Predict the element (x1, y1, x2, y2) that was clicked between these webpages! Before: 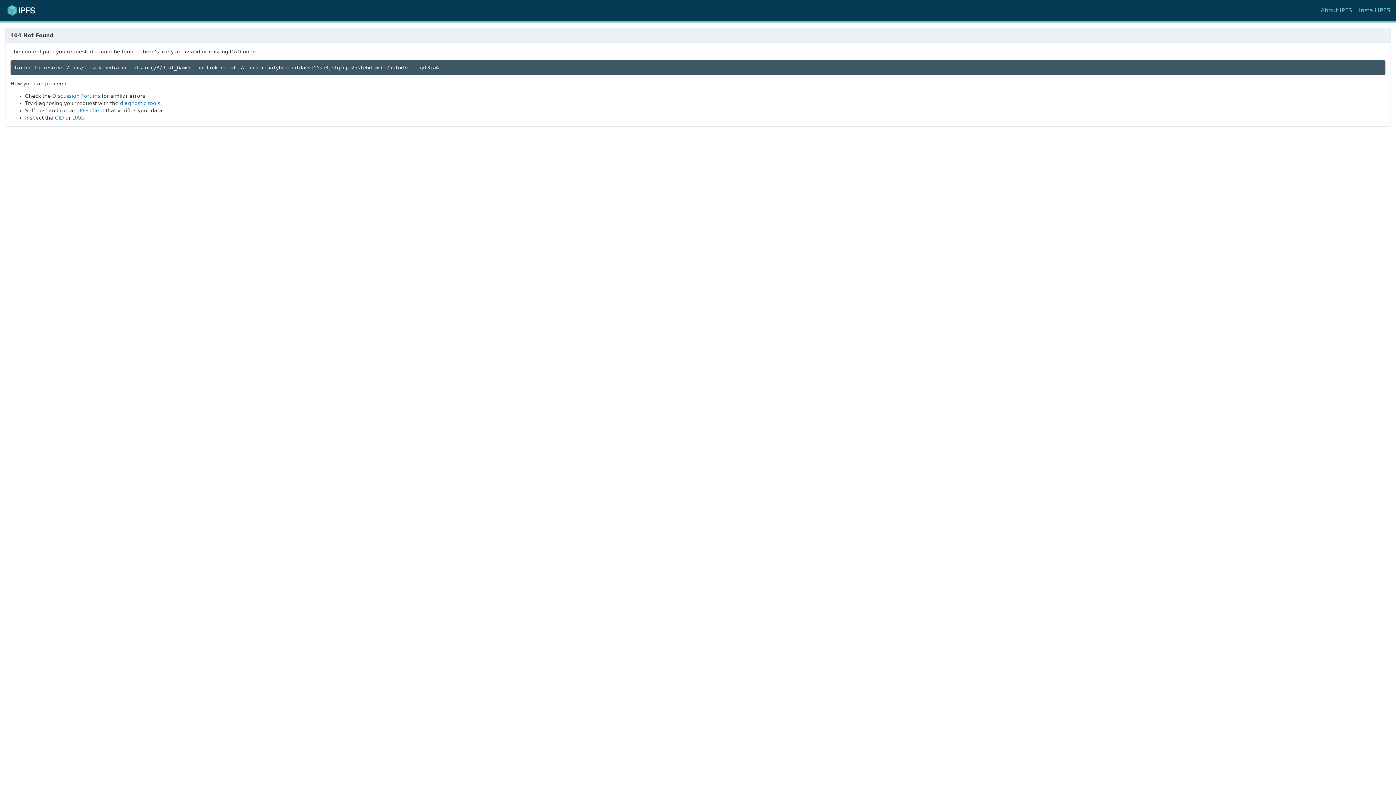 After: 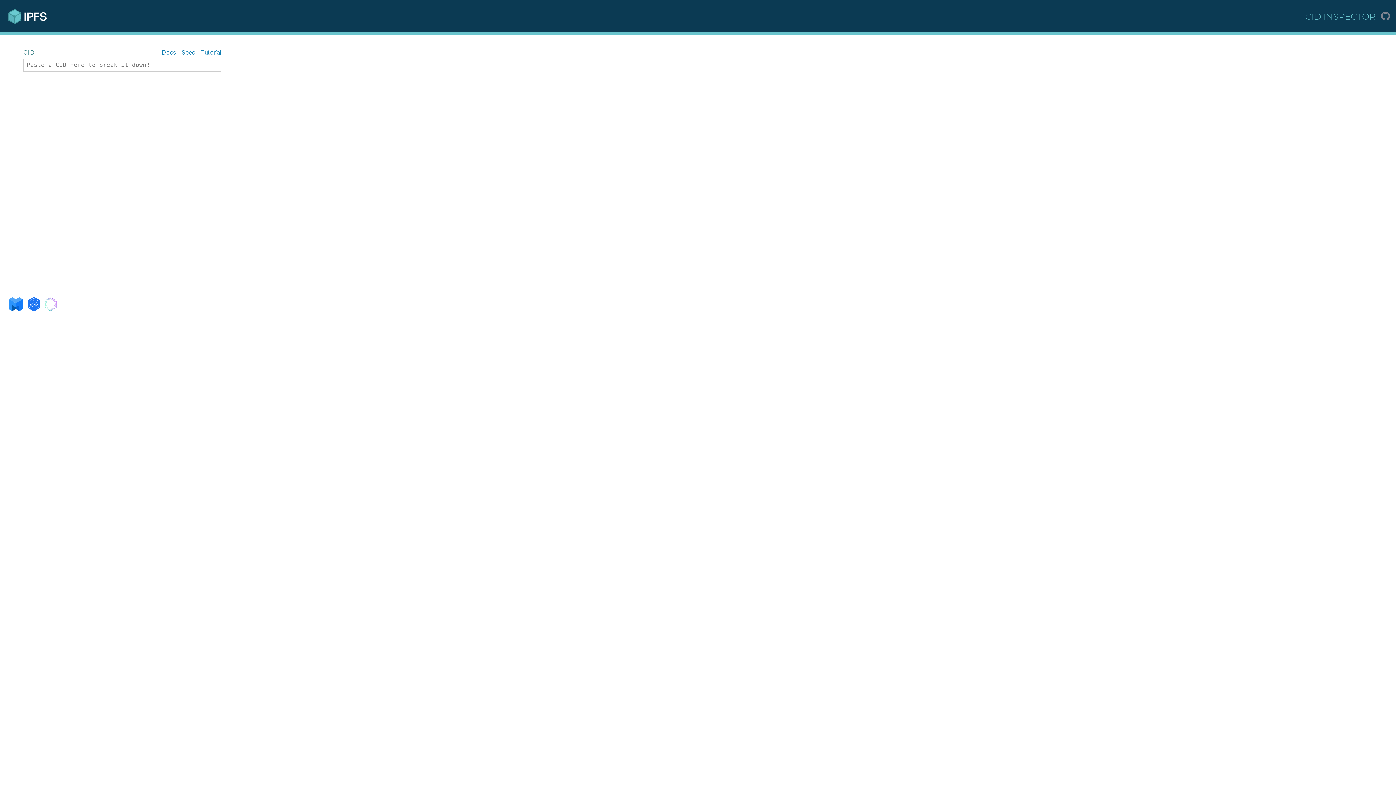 Action: label: CID bbox: (54, 114, 64, 120)